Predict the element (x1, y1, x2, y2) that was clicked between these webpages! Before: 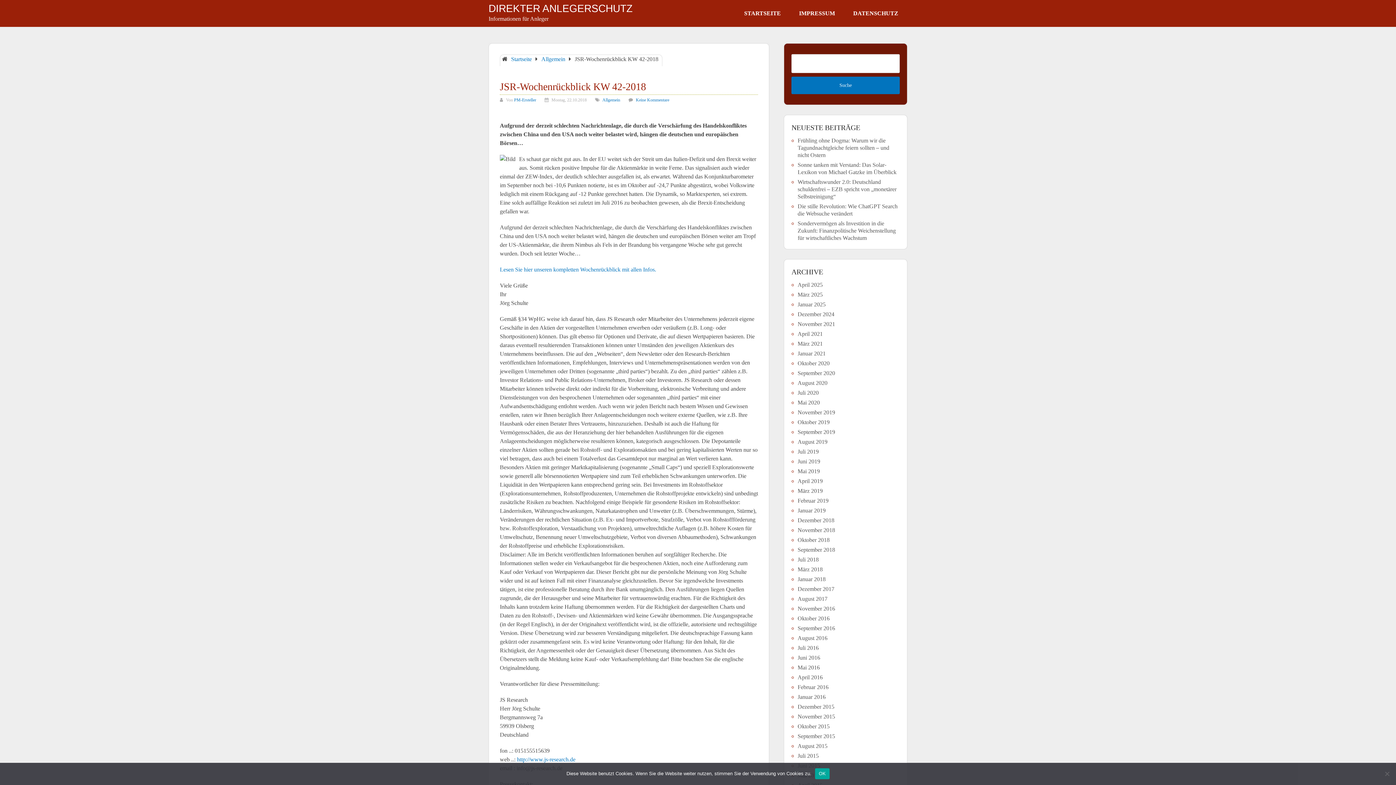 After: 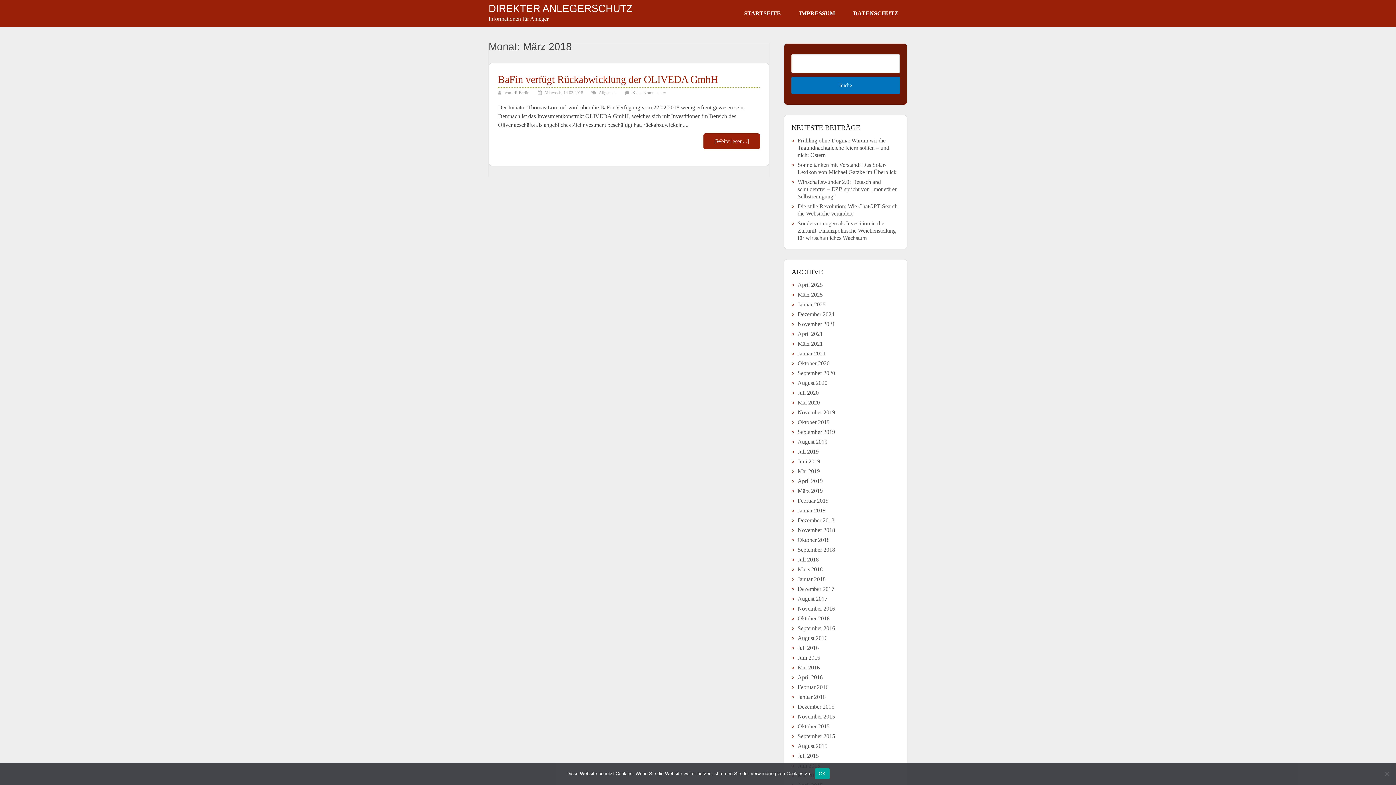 Action: bbox: (797, 566, 822, 572) label: März 2018